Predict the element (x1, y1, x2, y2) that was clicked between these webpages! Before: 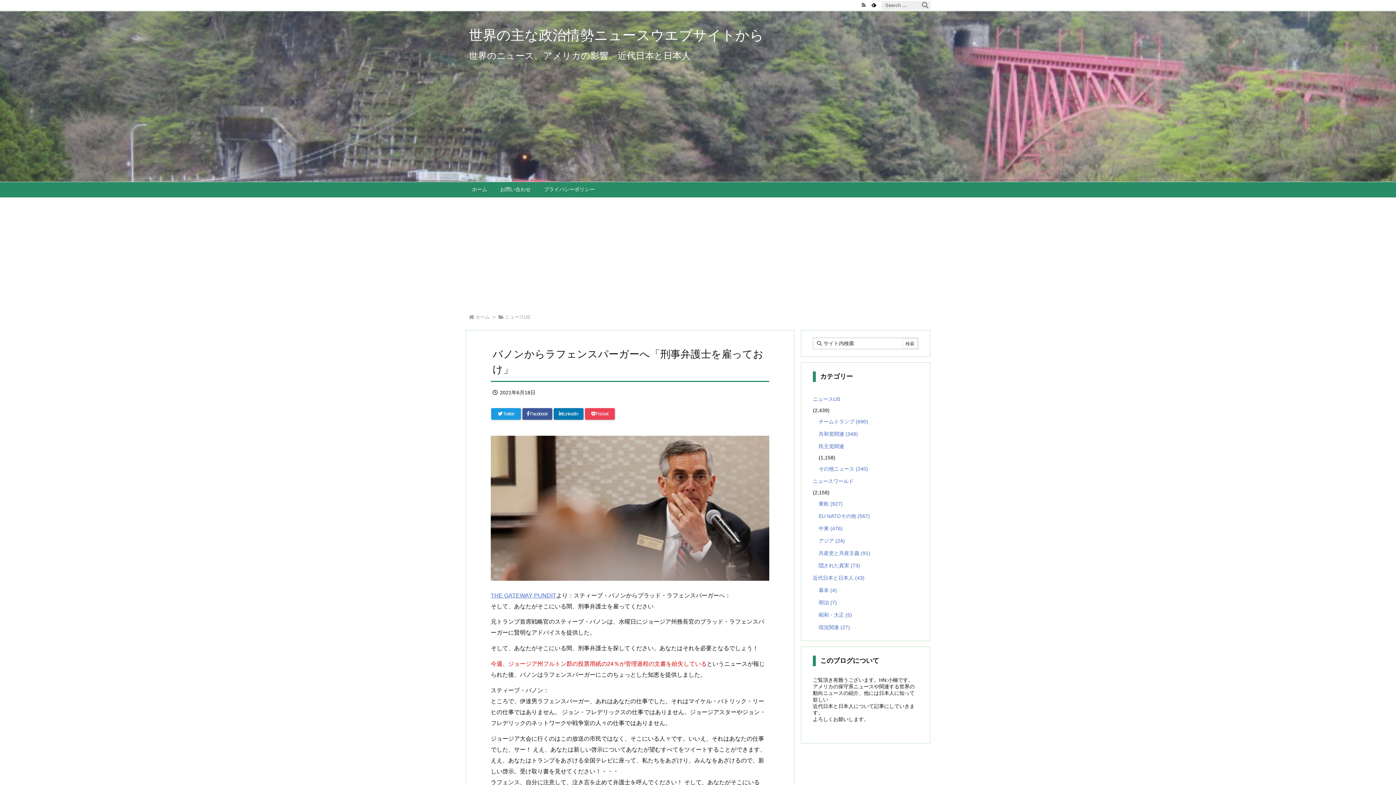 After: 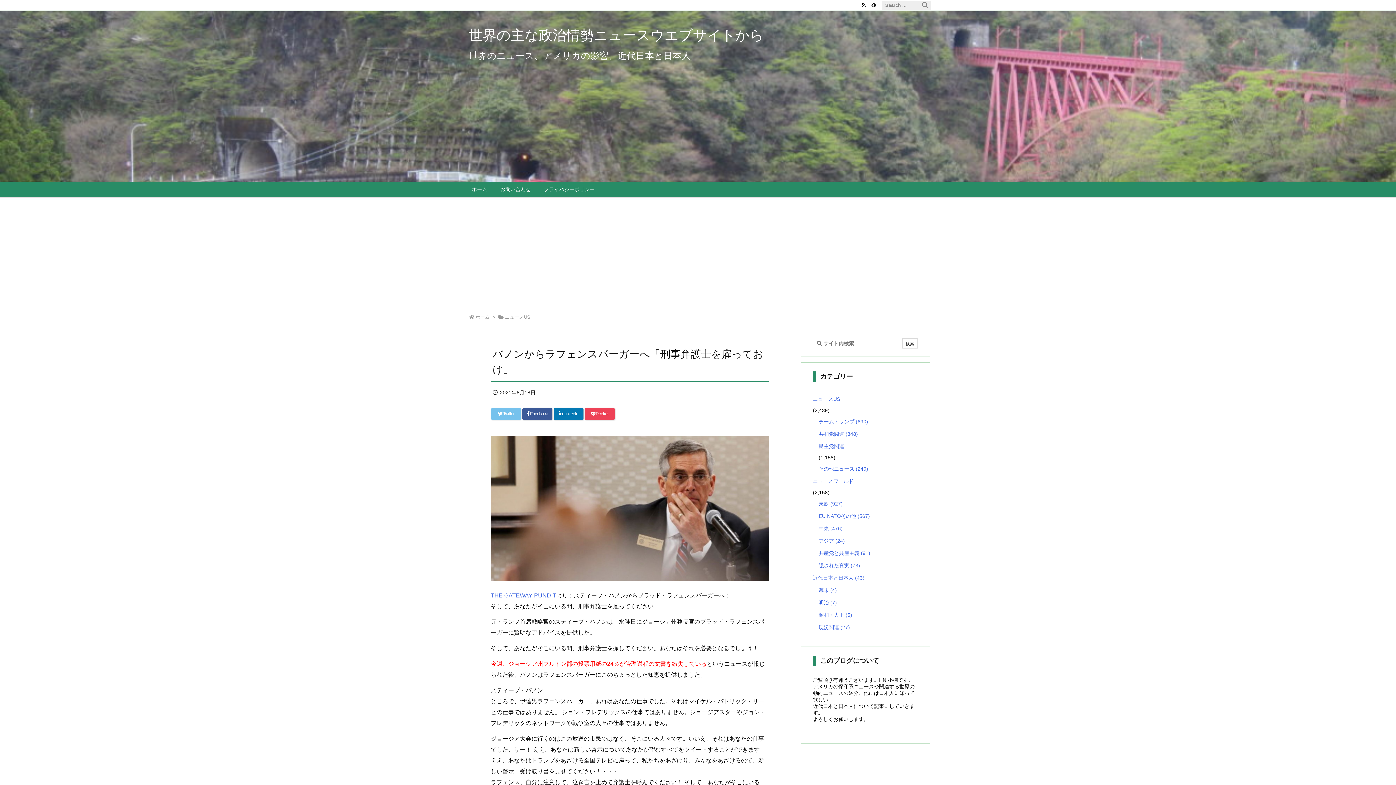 Action: label: Twitter bbox: (491, 408, 521, 420)